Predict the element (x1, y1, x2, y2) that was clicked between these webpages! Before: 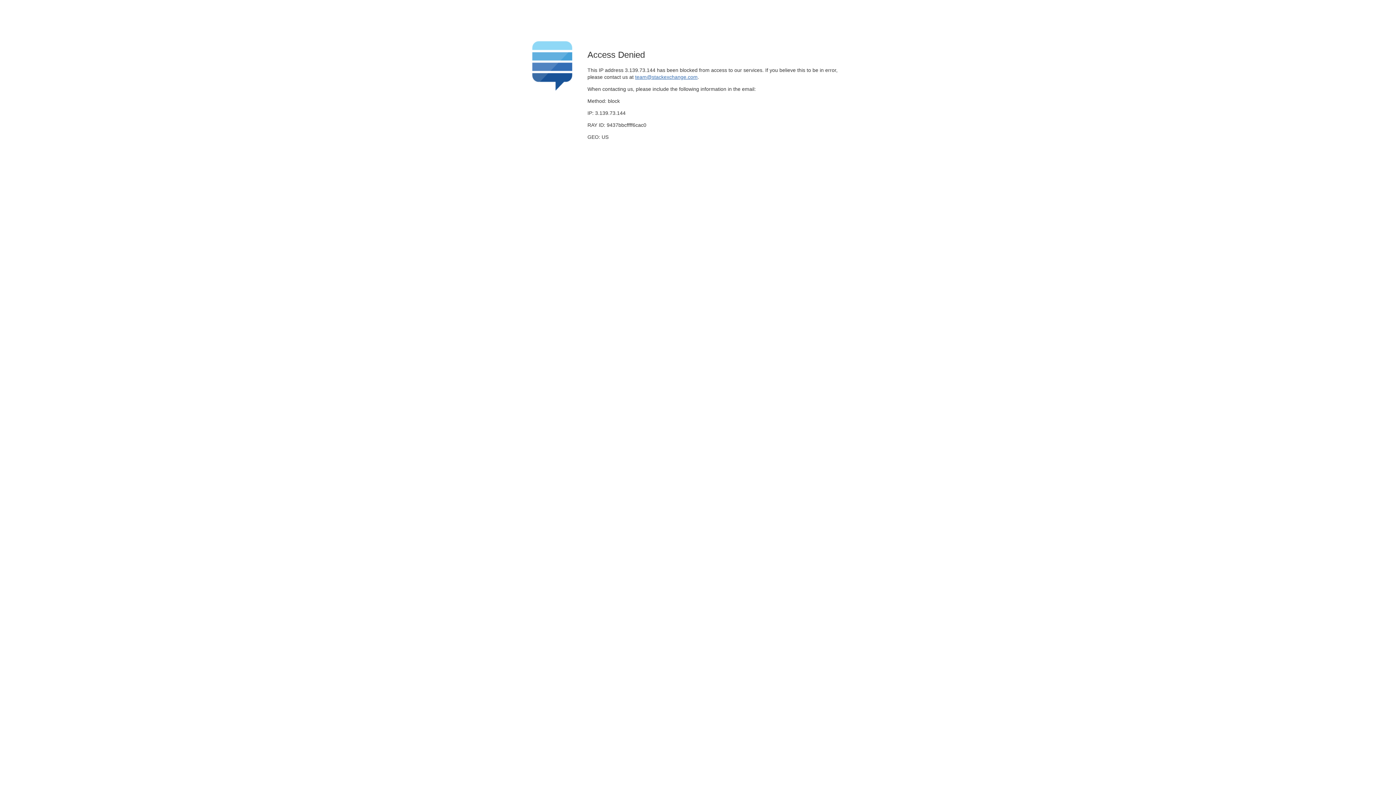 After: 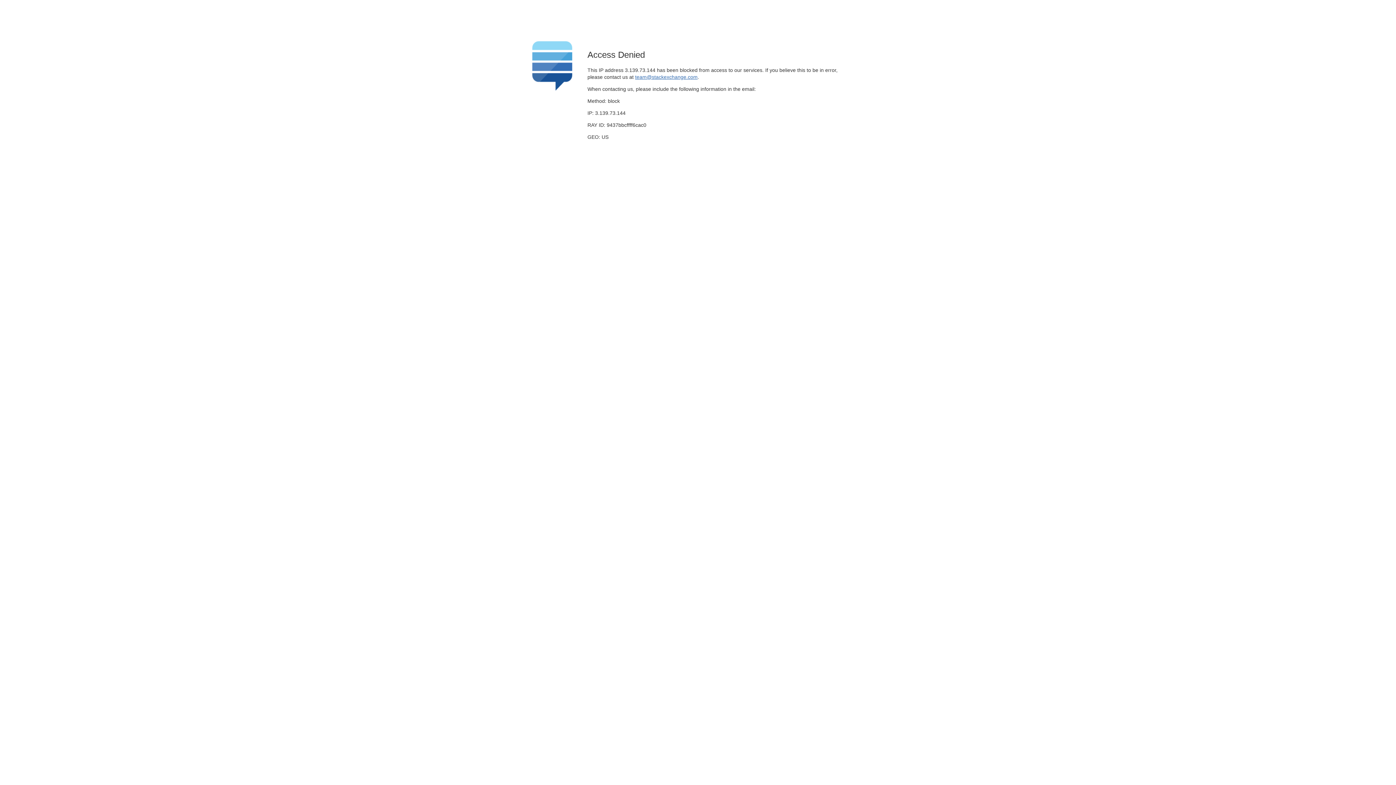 Action: bbox: (635, 74, 697, 79) label: team@stackexchange.com